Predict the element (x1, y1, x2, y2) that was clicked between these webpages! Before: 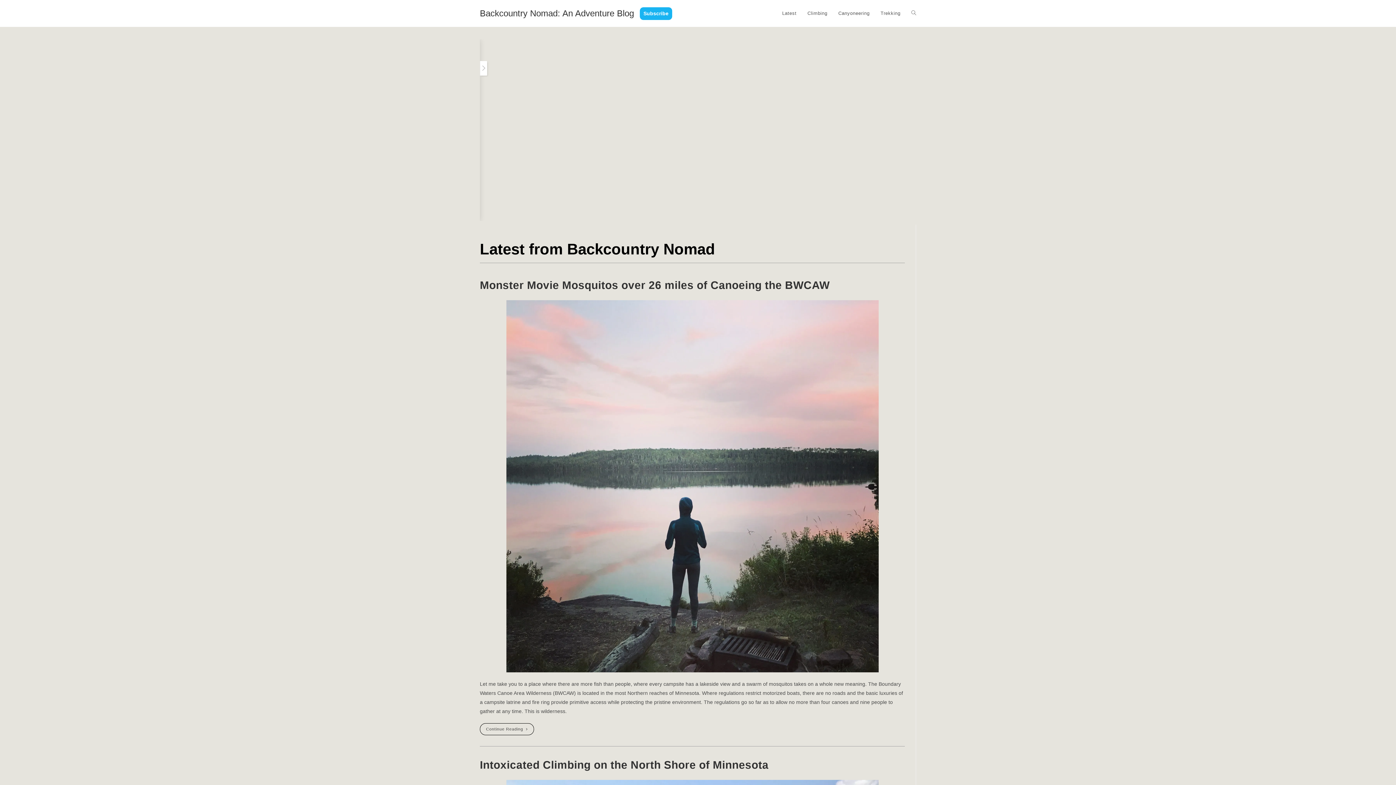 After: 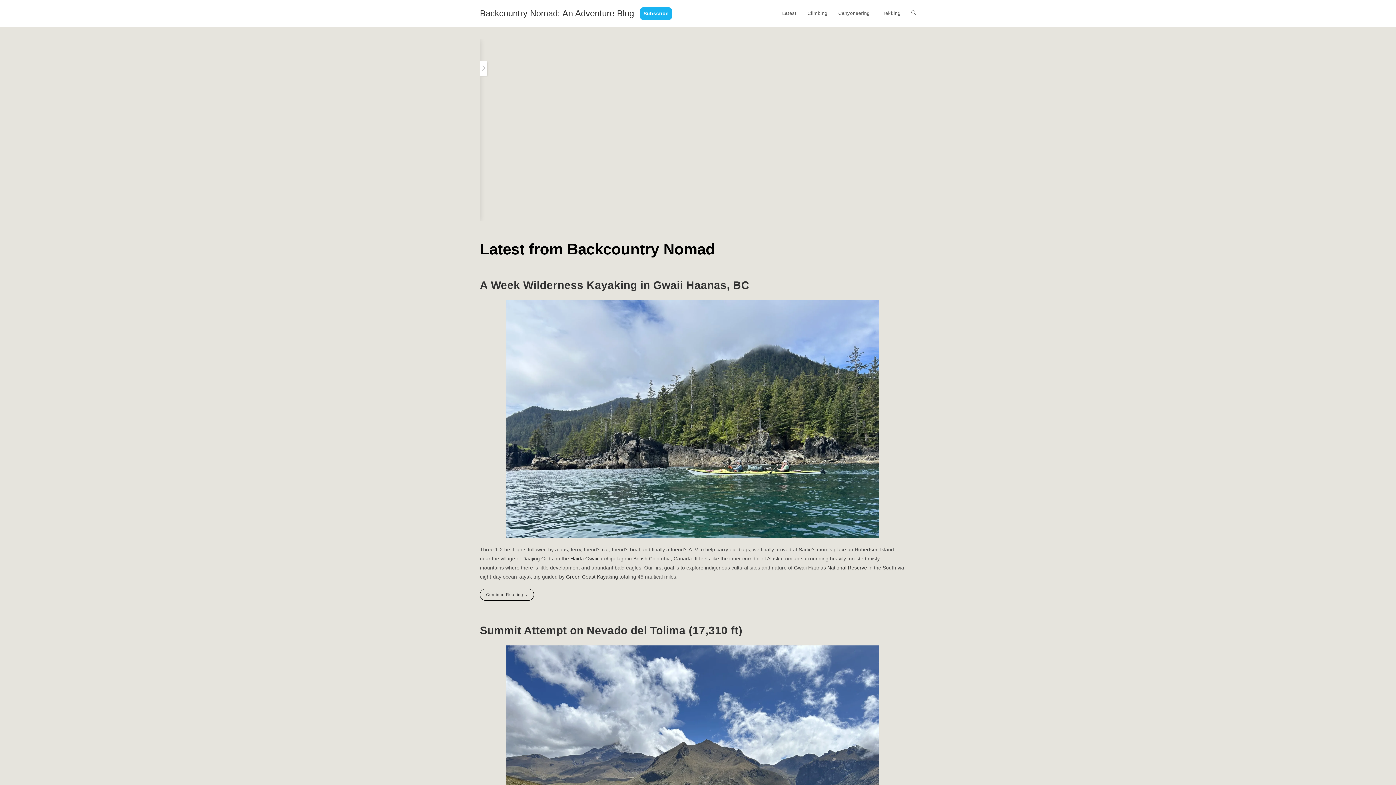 Action: label: Trekking bbox: (875, 0, 906, 26)